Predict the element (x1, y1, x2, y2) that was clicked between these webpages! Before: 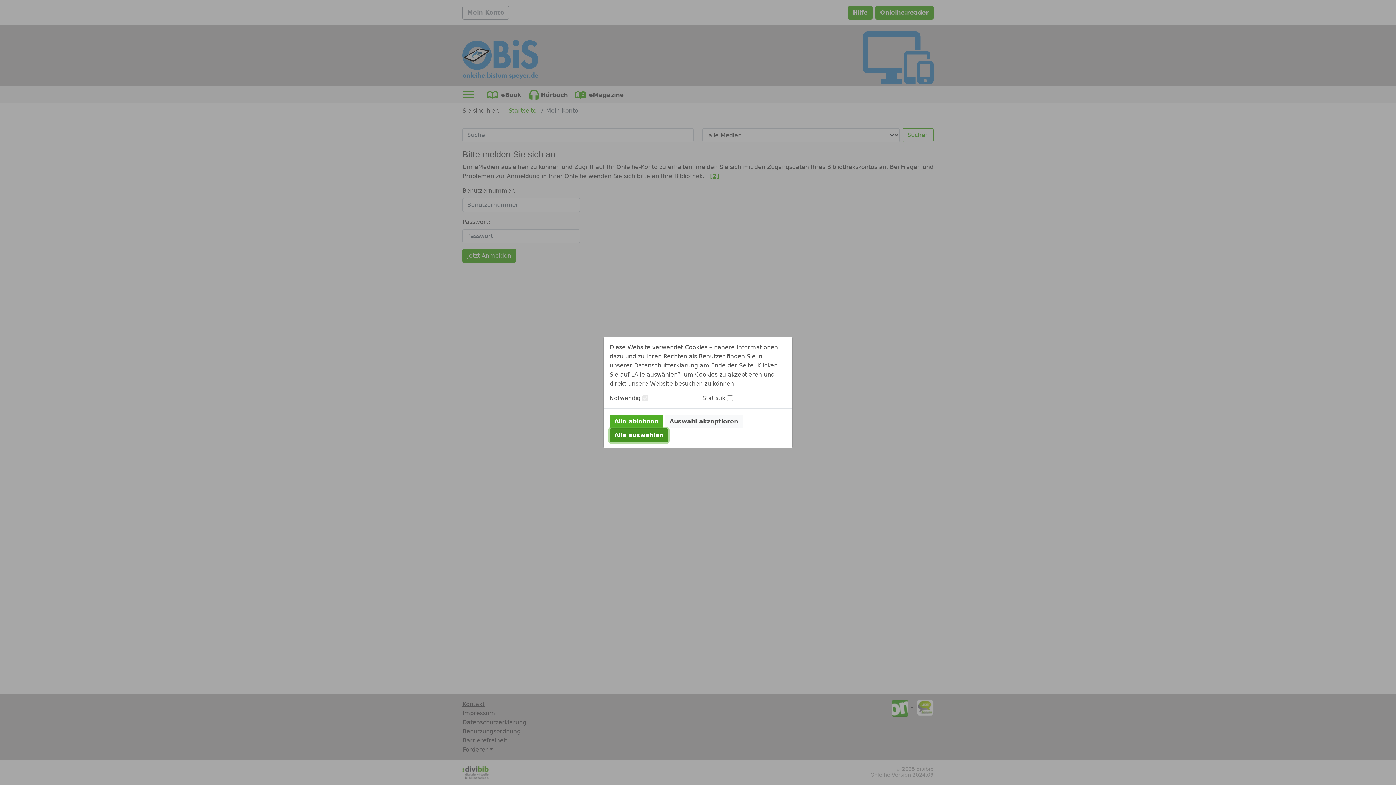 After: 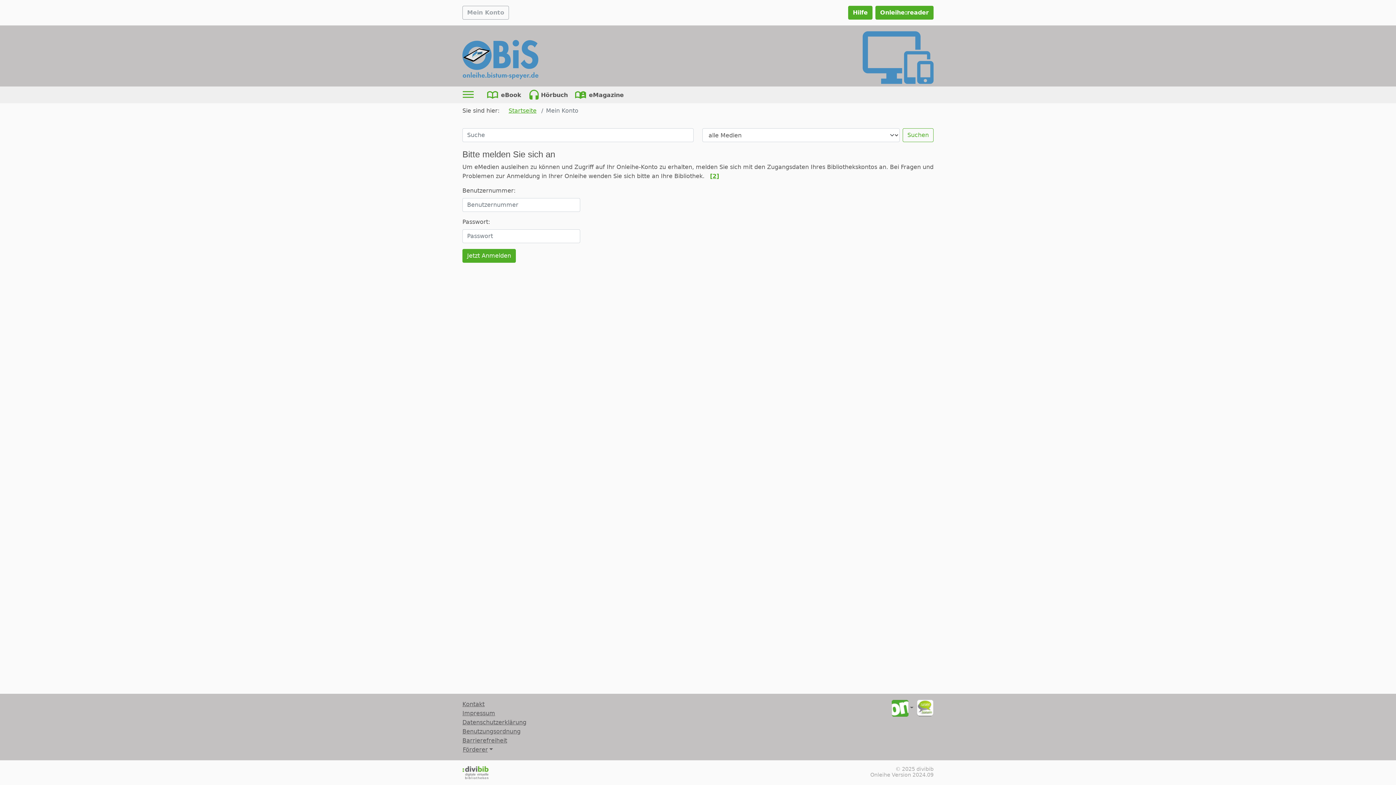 Action: label: Alle auswählen bbox: (609, 428, 668, 442)